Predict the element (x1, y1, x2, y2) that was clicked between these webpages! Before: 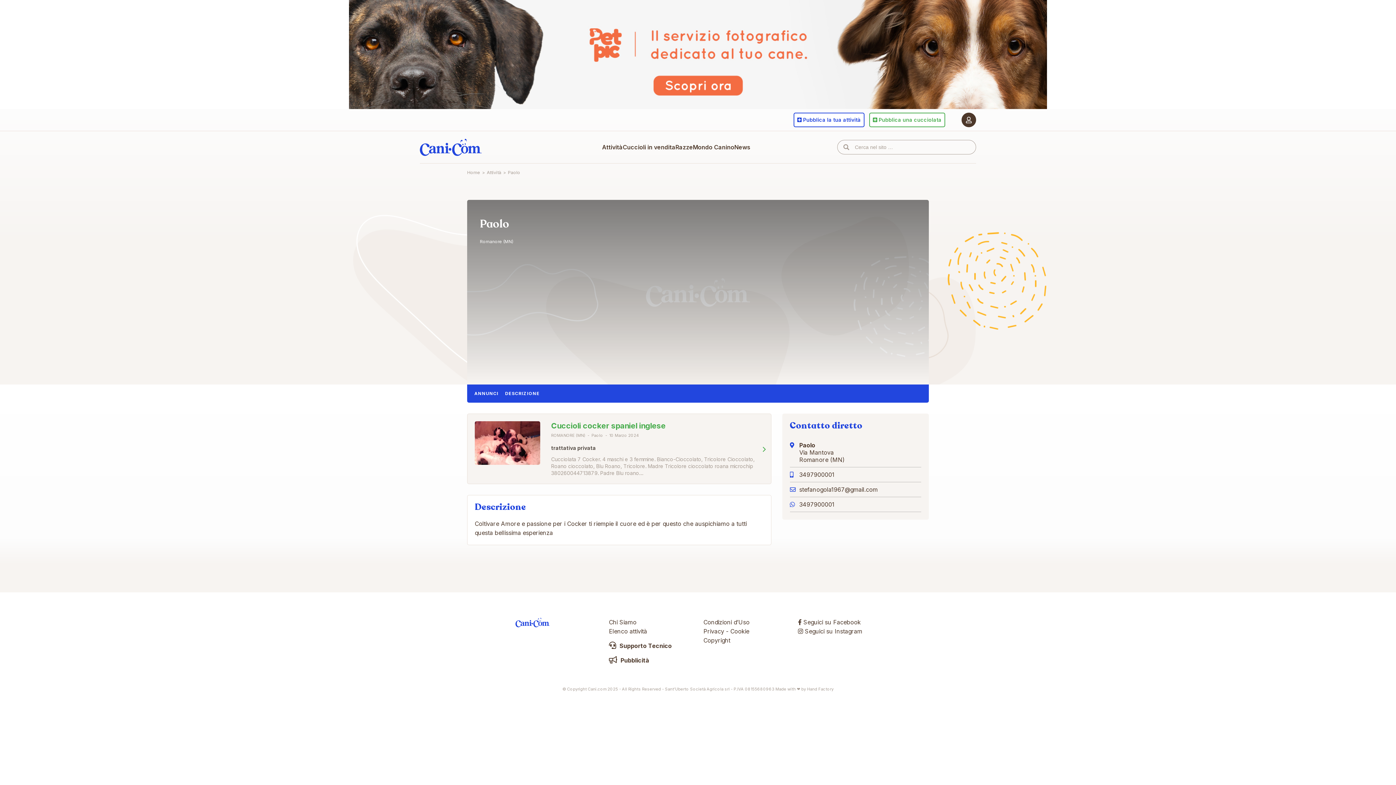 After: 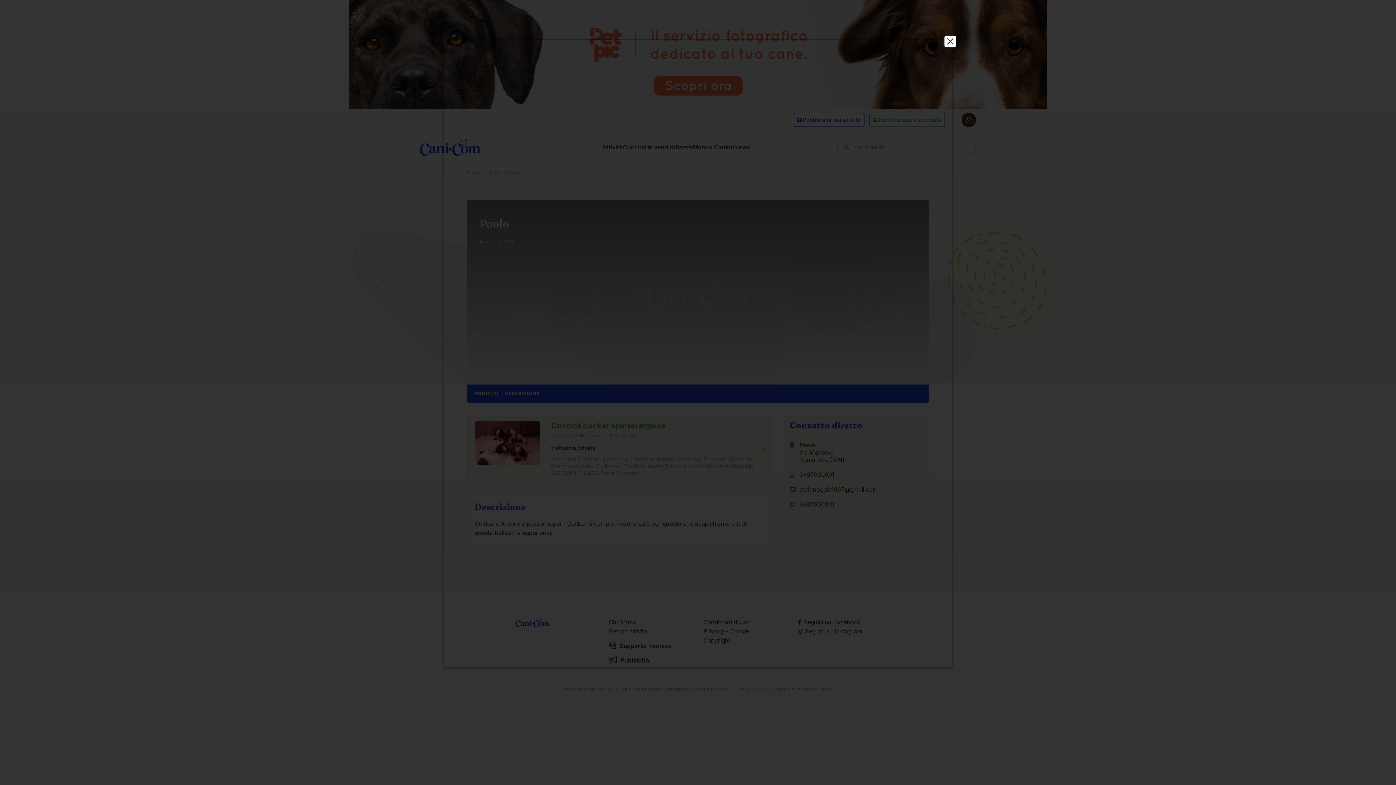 Action: label: Privacy bbox: (703, 628, 724, 635)